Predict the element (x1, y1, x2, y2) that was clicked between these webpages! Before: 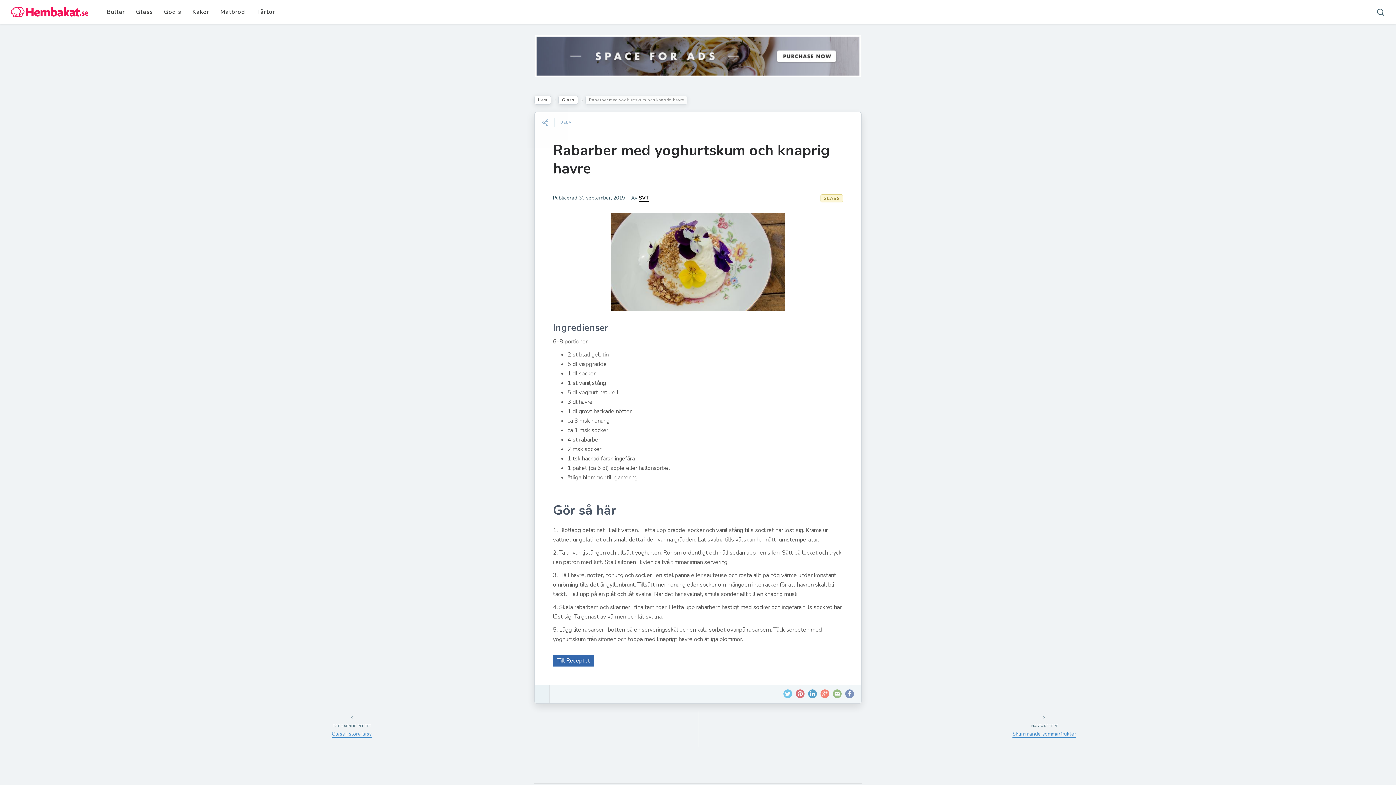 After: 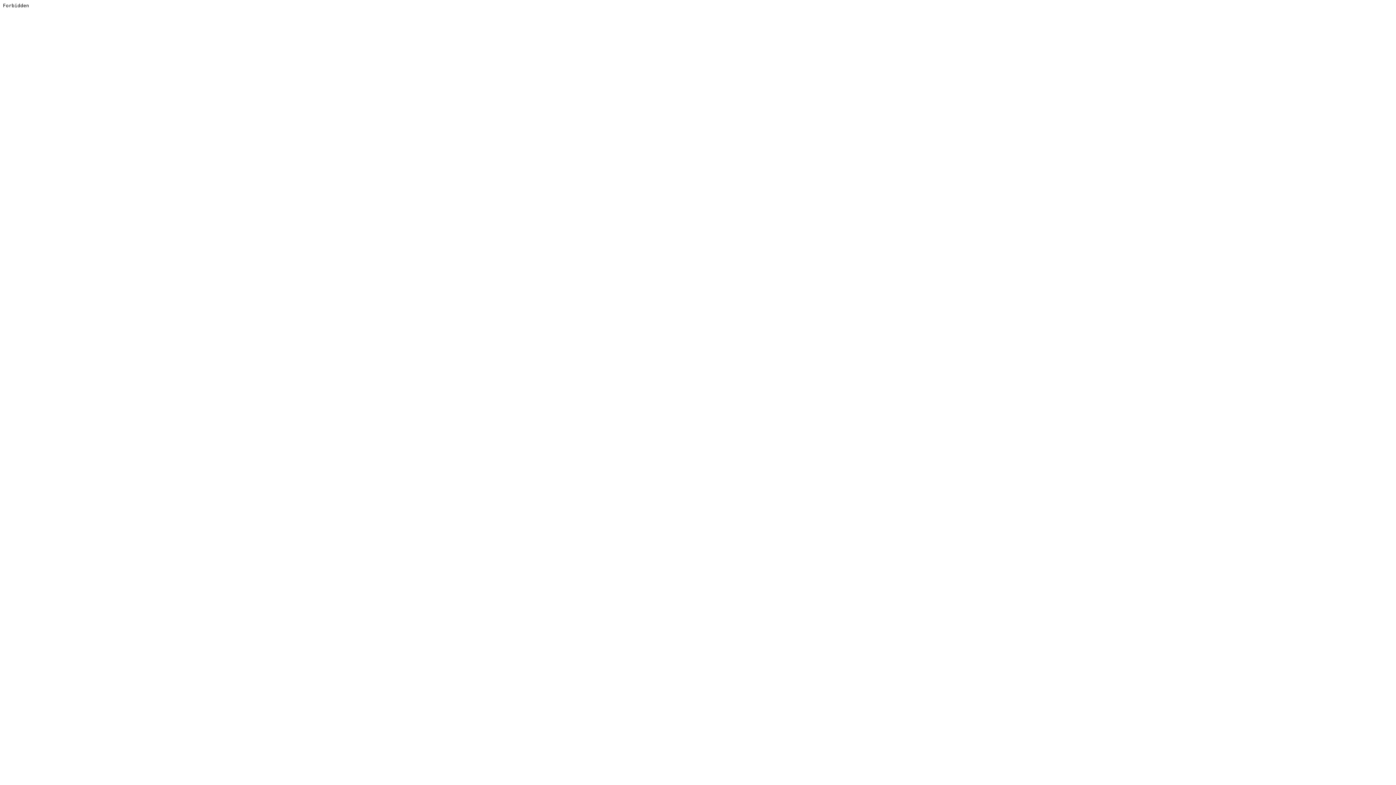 Action: bbox: (534, 52, 861, 59)